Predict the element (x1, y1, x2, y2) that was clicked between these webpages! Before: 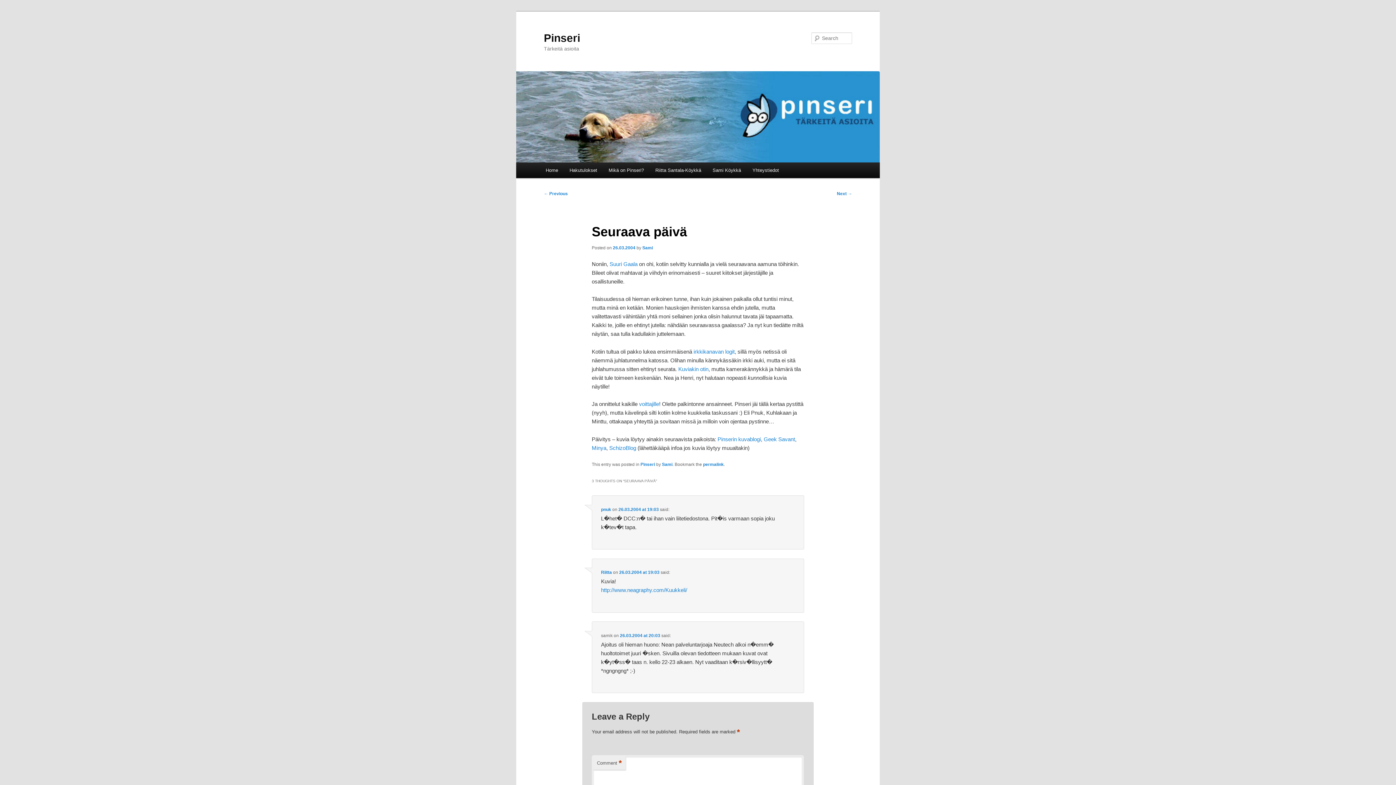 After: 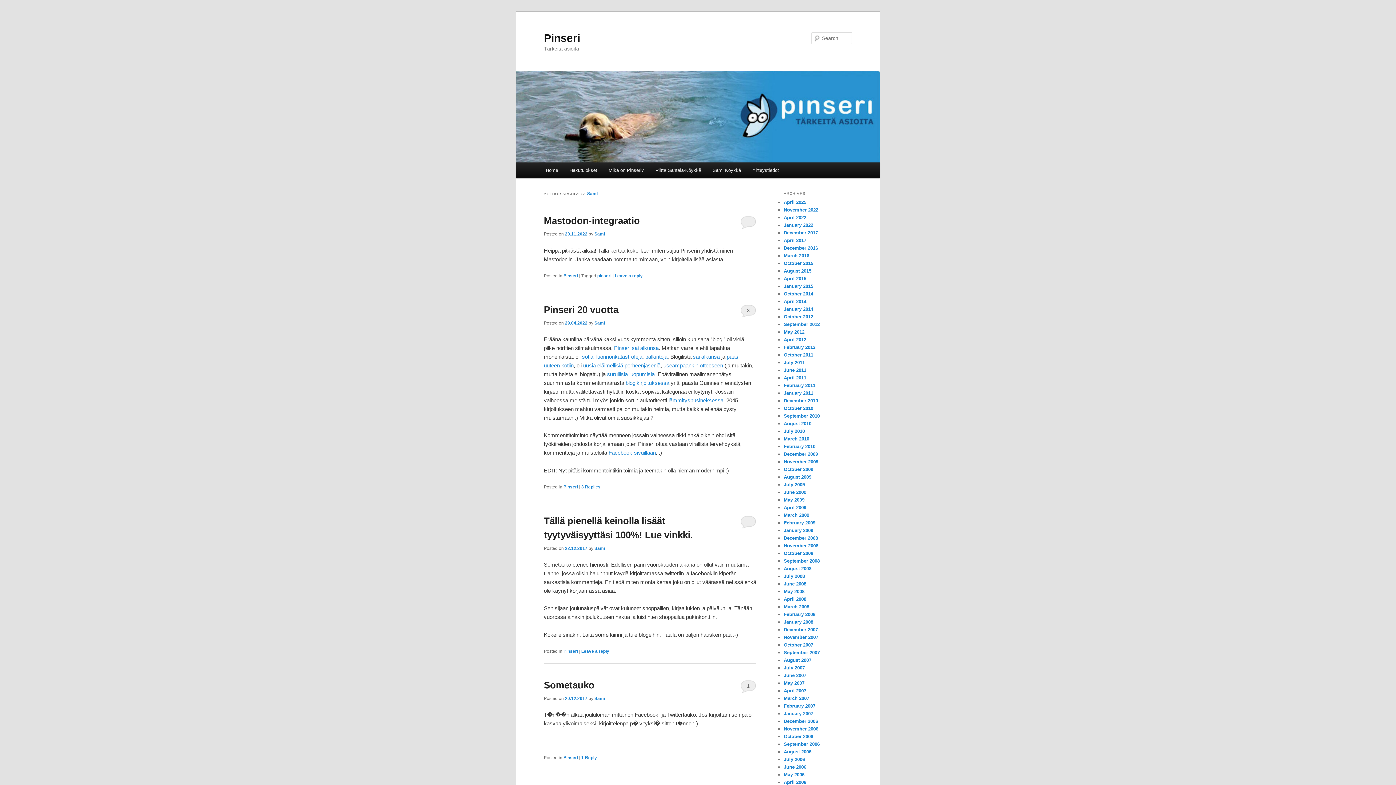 Action: label: Sami bbox: (642, 245, 653, 250)